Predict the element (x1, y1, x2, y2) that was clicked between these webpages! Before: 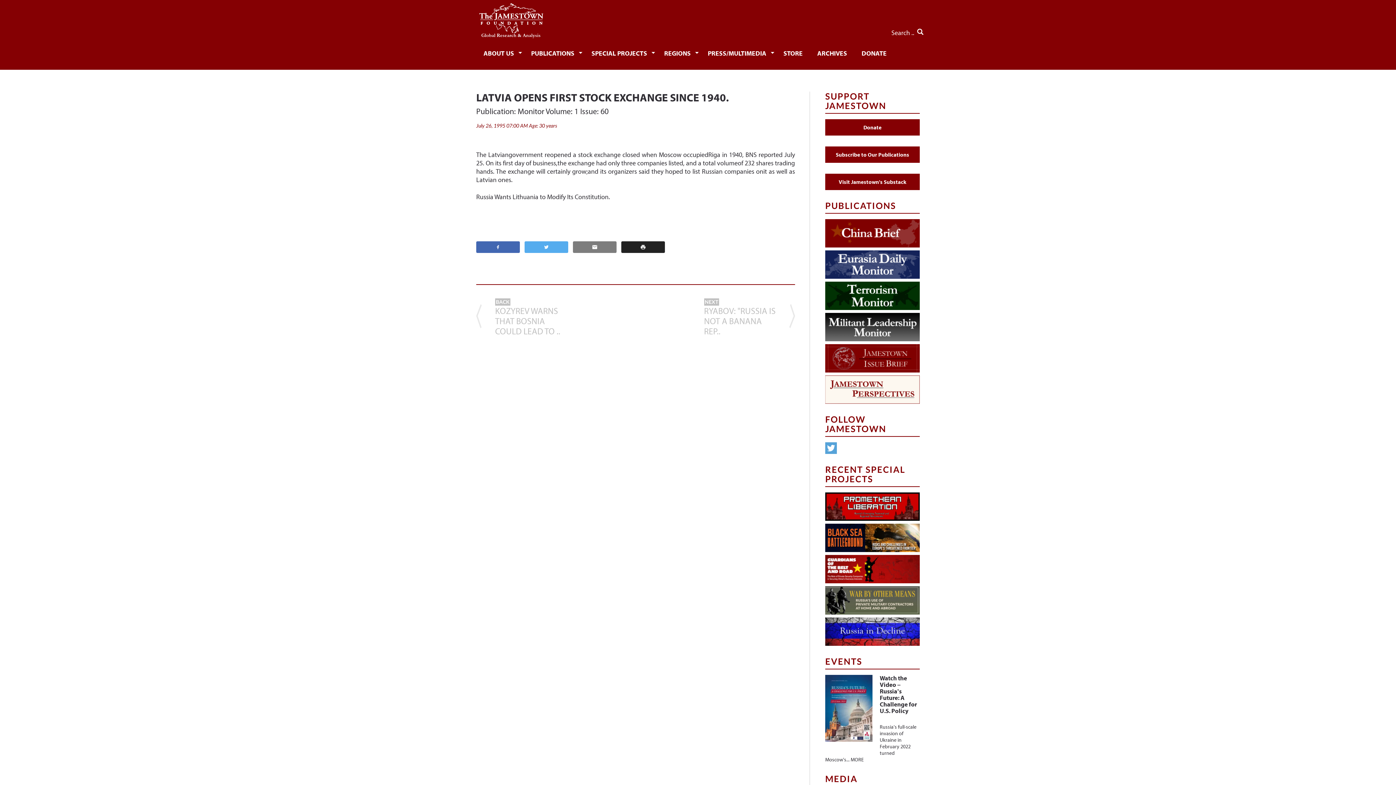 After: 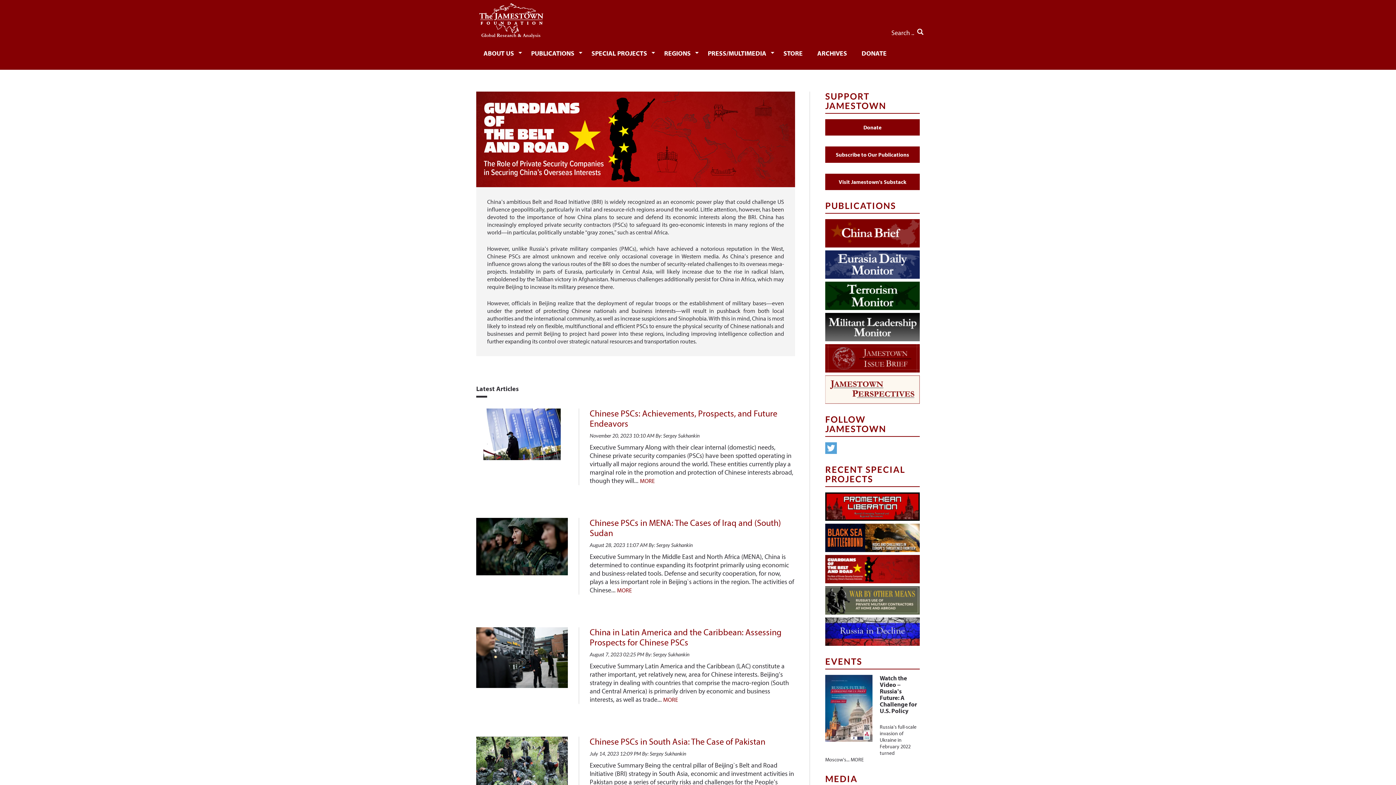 Action: bbox: (825, 555, 920, 583)